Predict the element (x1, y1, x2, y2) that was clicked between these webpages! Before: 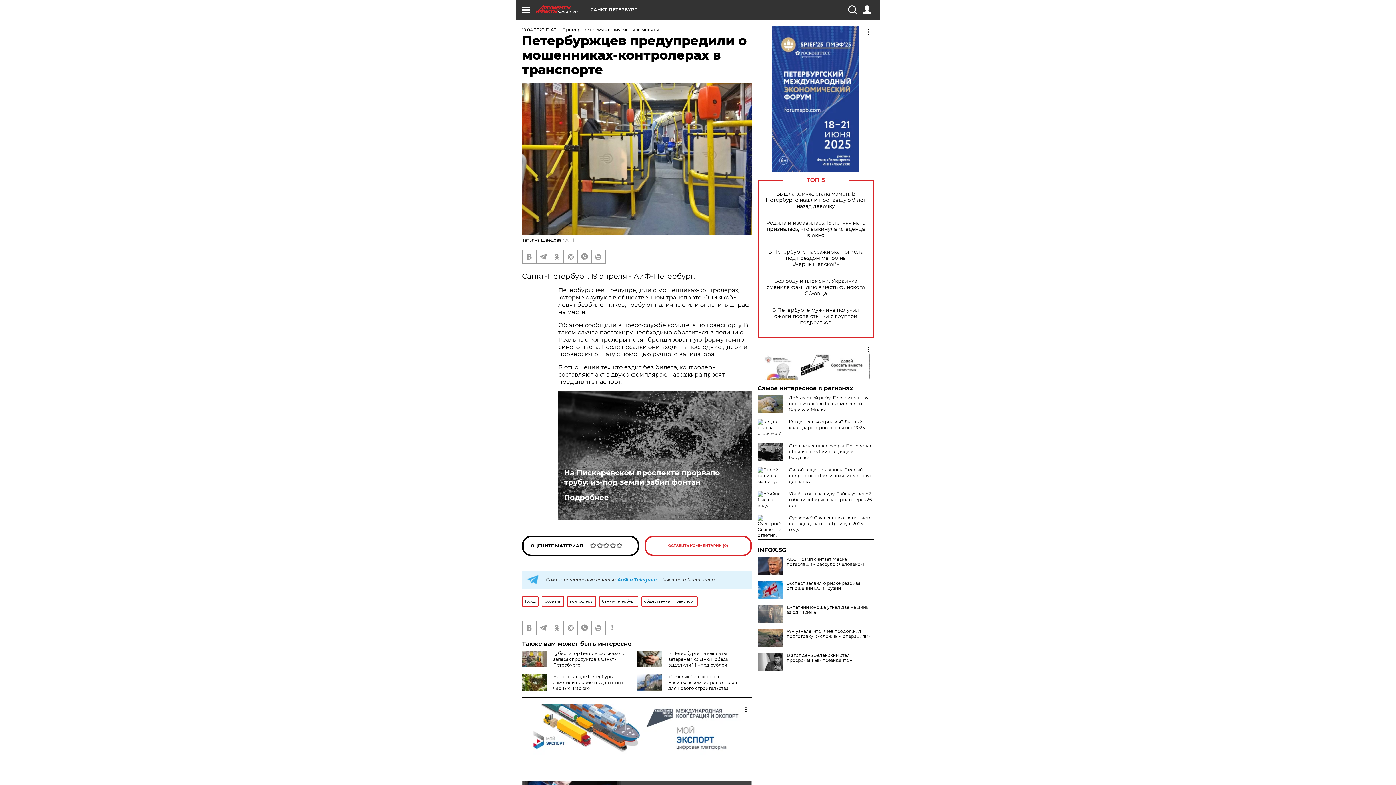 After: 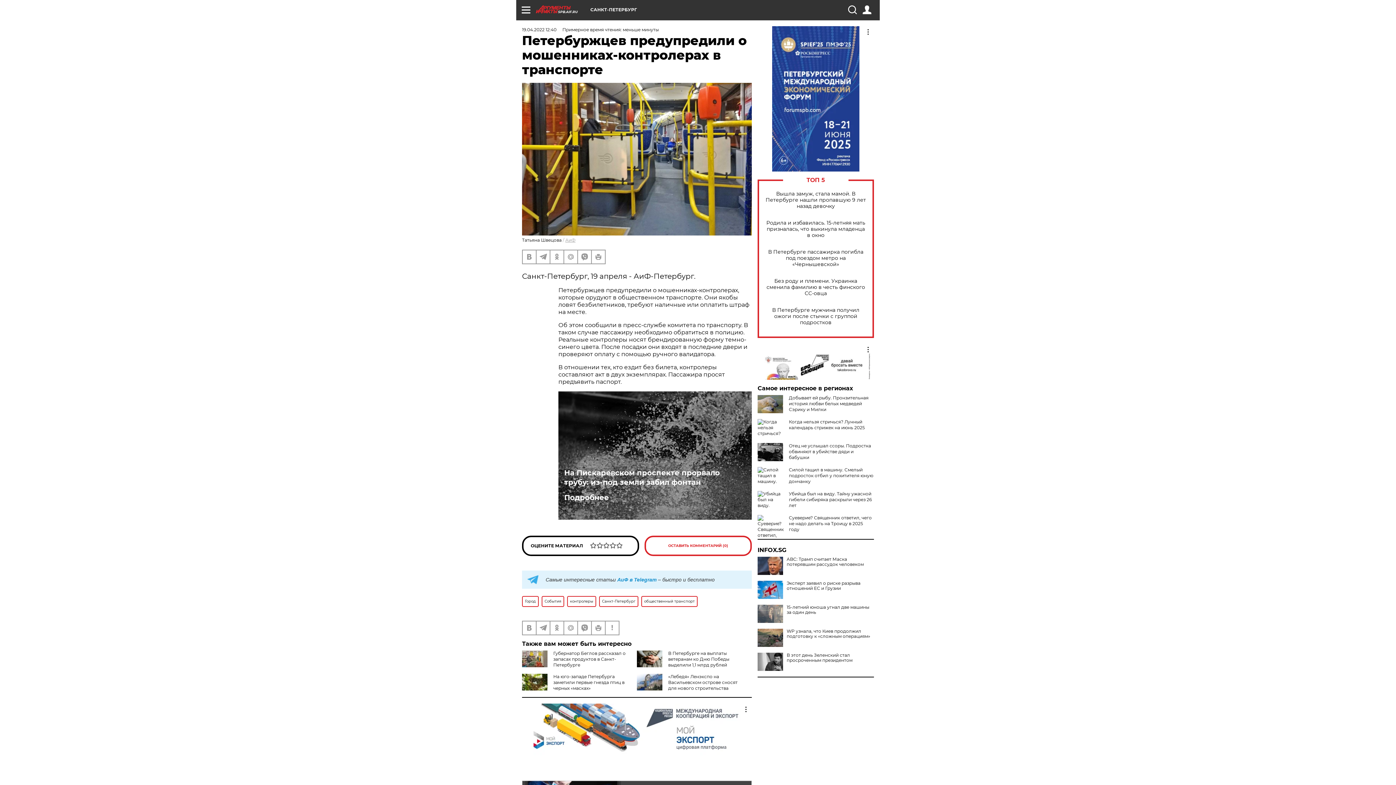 Action: bbox: (757, 547, 874, 553) label: INFOX.SG